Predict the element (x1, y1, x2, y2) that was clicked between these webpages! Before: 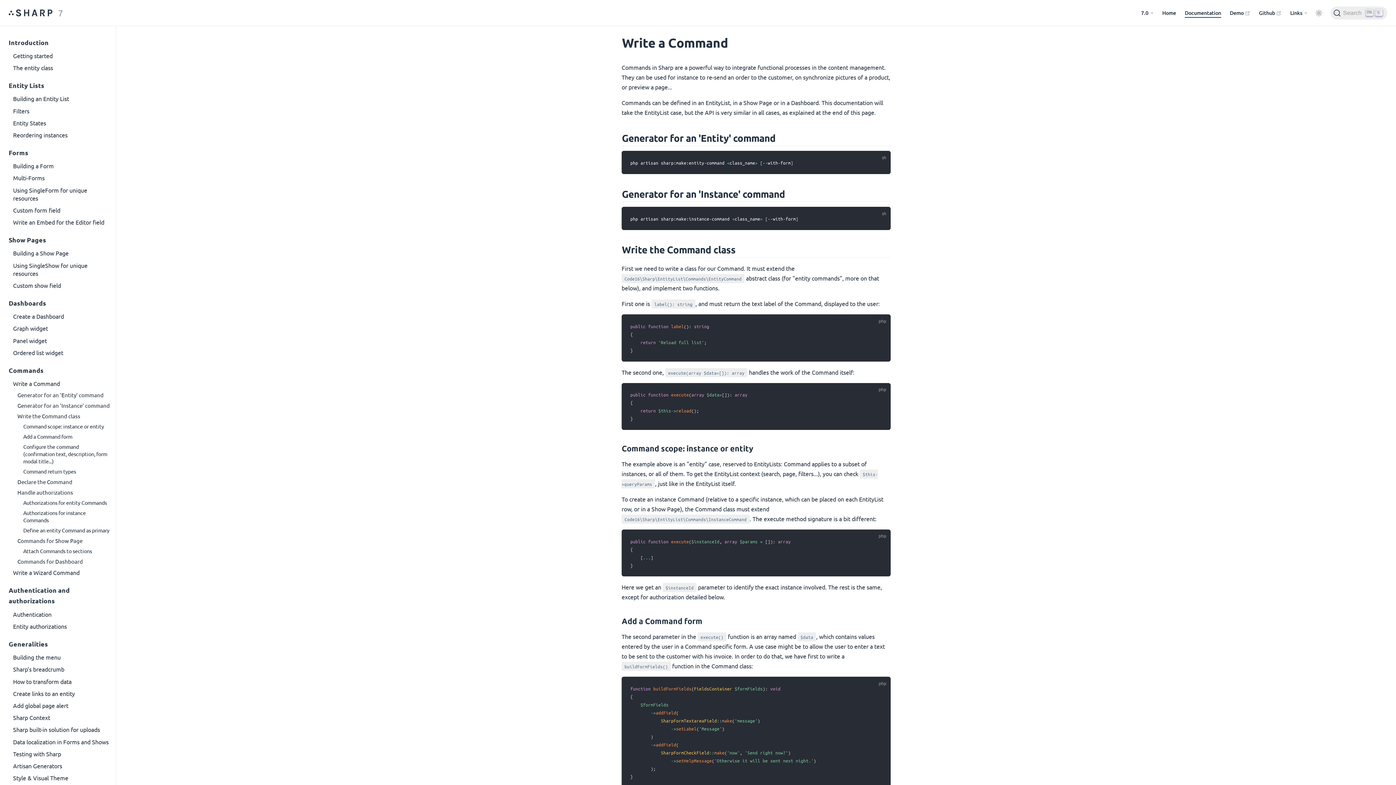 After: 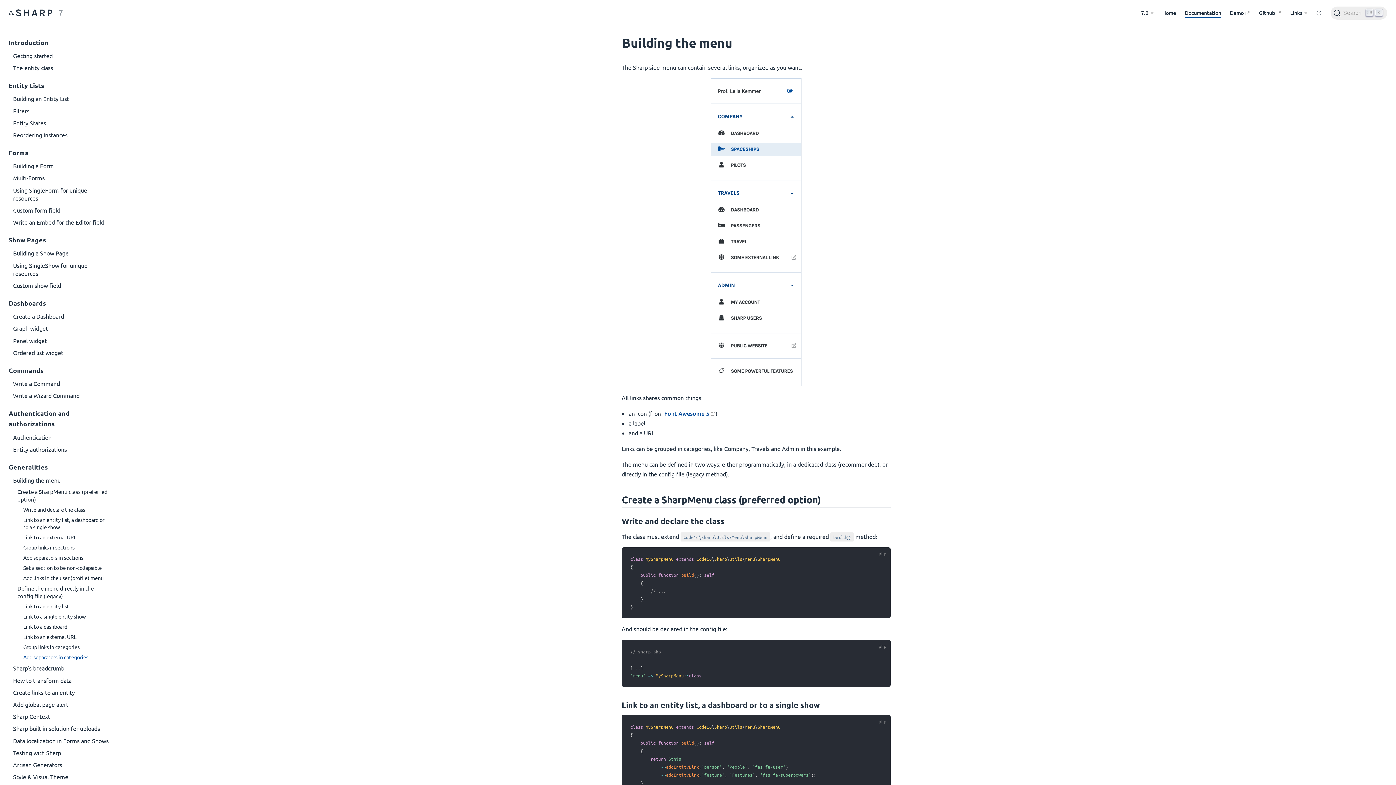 Action: bbox: (0, 651, 116, 663) label: Building the menu